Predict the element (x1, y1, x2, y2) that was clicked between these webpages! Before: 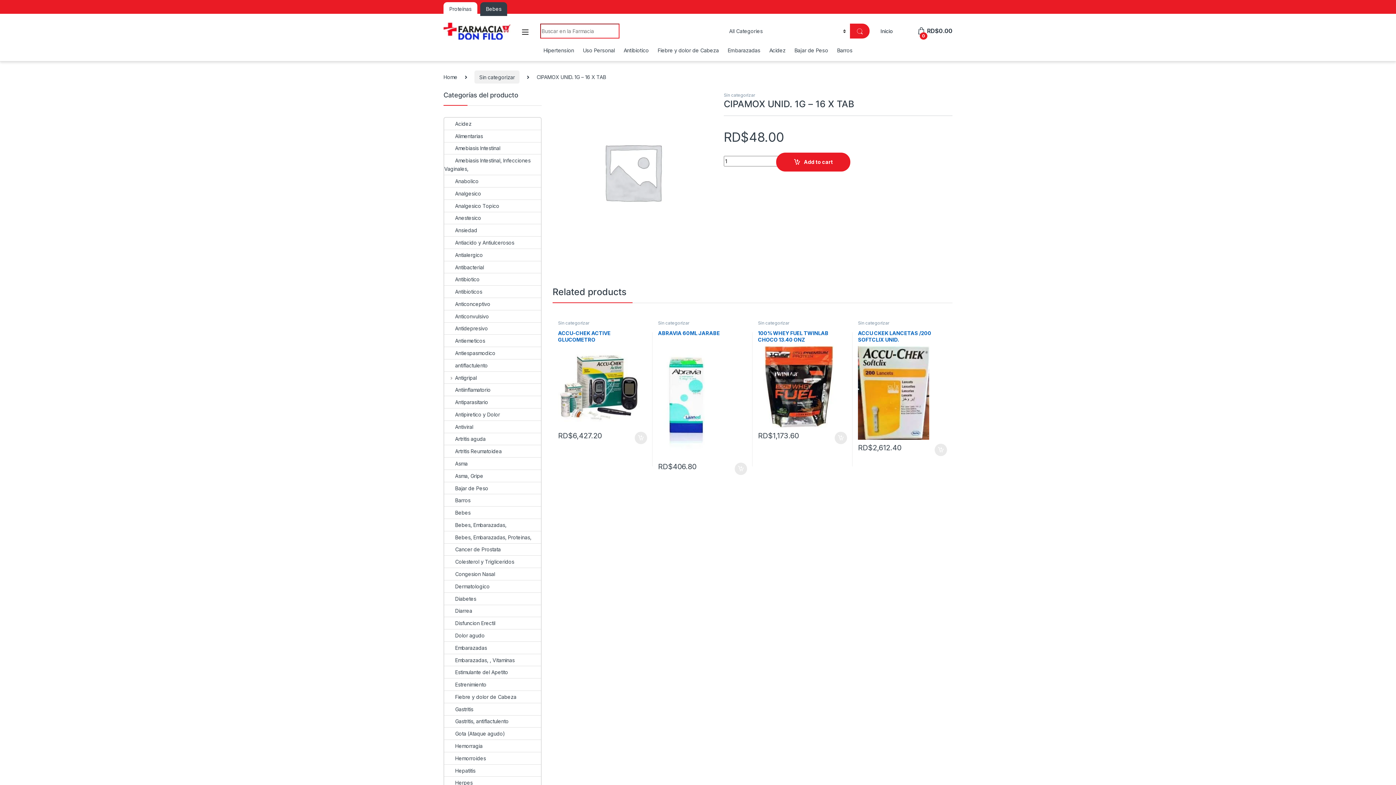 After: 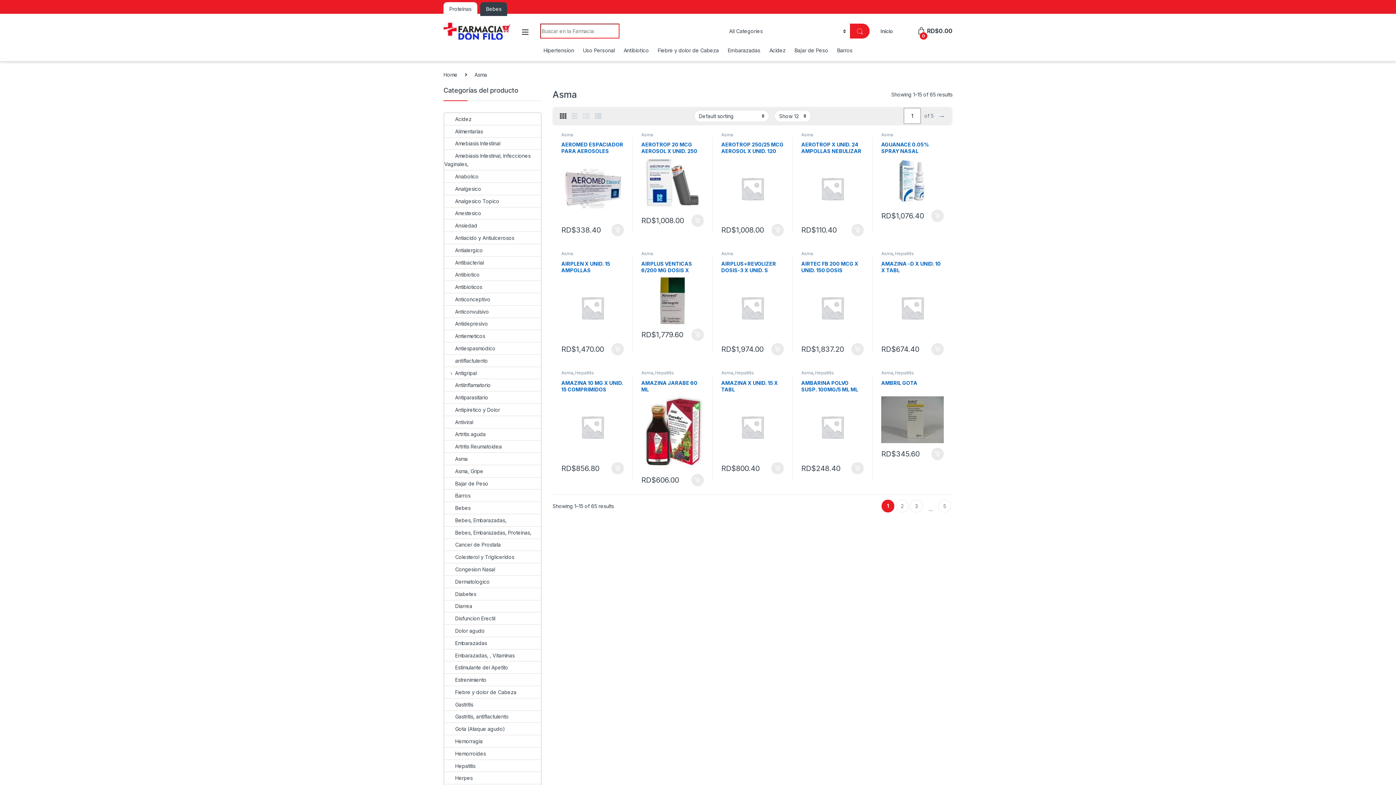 Action: label: Asma bbox: (444, 457, 467, 469)